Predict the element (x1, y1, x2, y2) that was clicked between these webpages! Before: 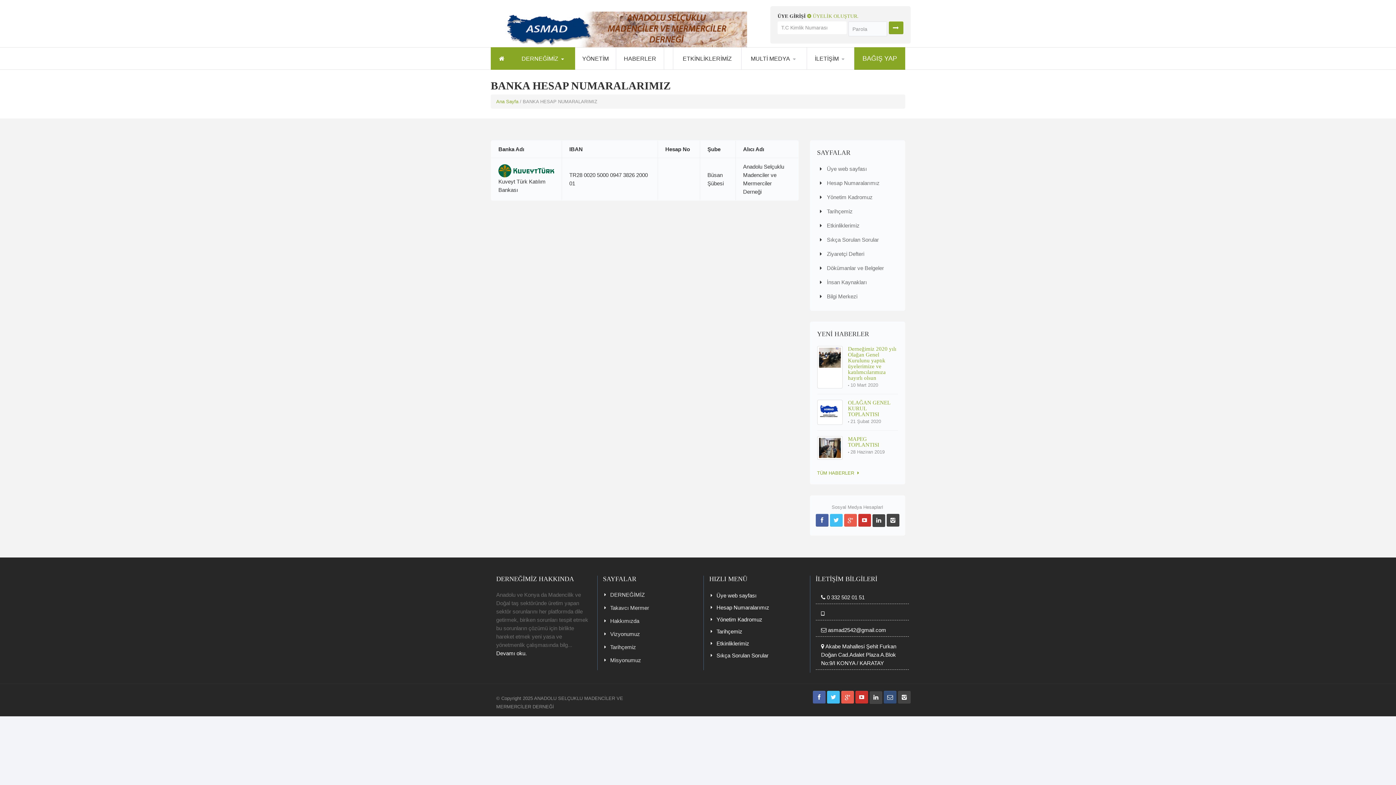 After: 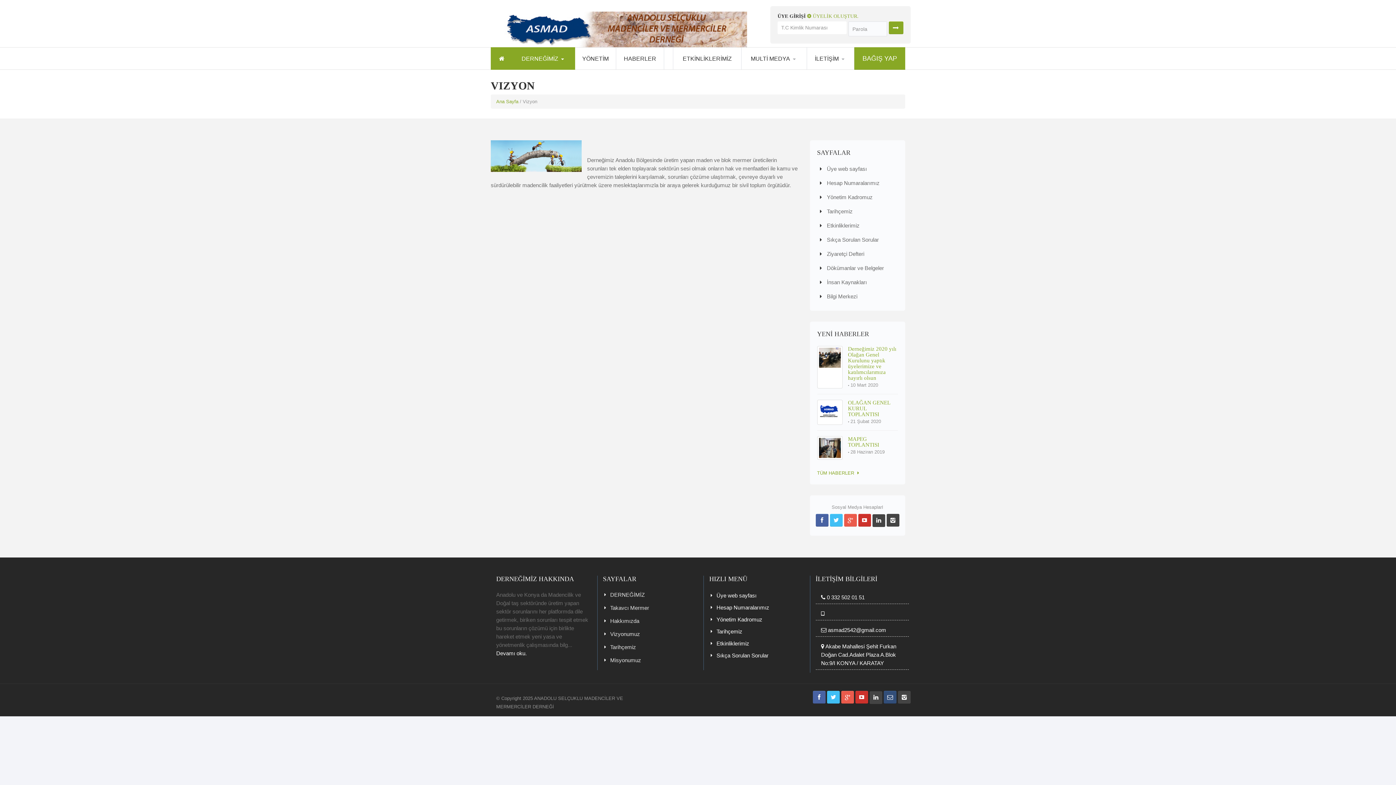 Action: label: Vizyonumuz bbox: (603, 630, 696, 638)